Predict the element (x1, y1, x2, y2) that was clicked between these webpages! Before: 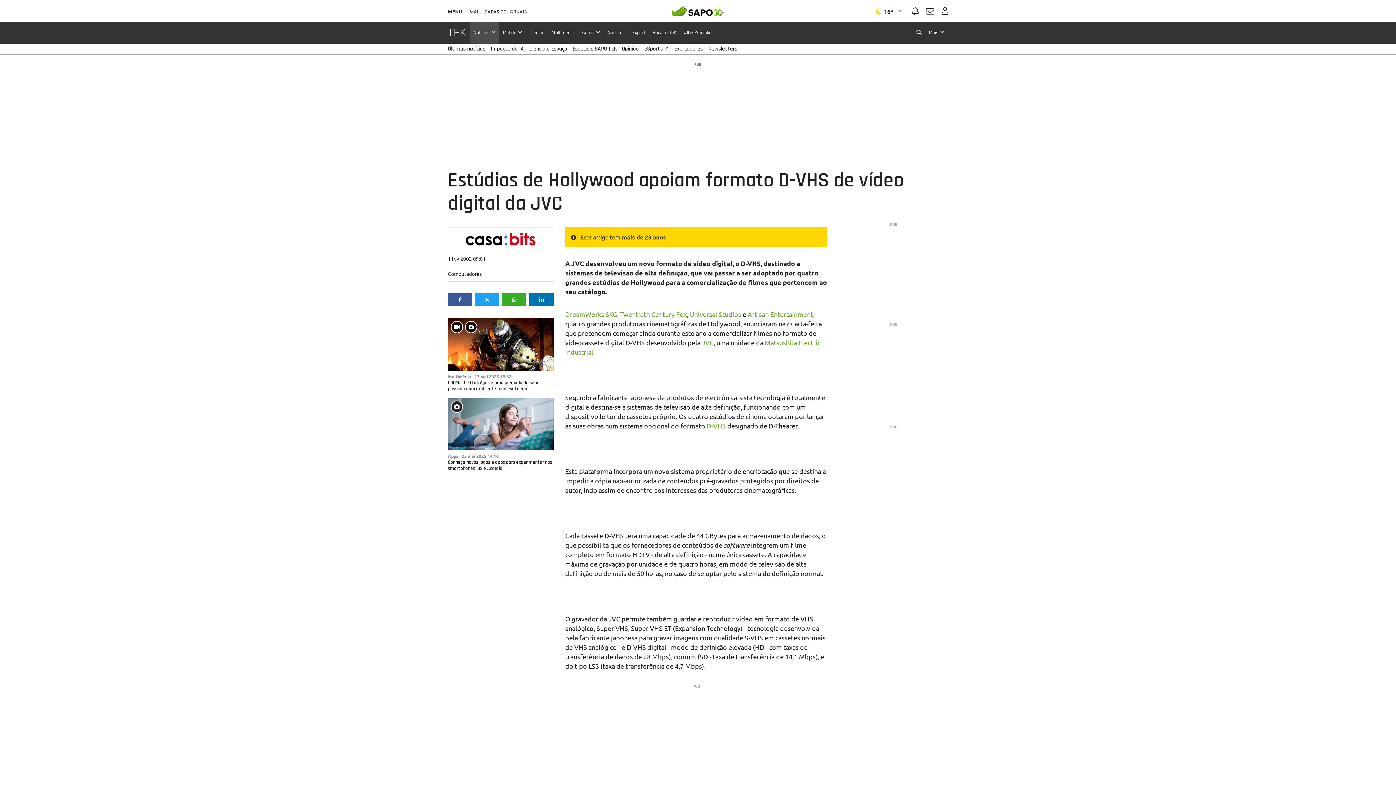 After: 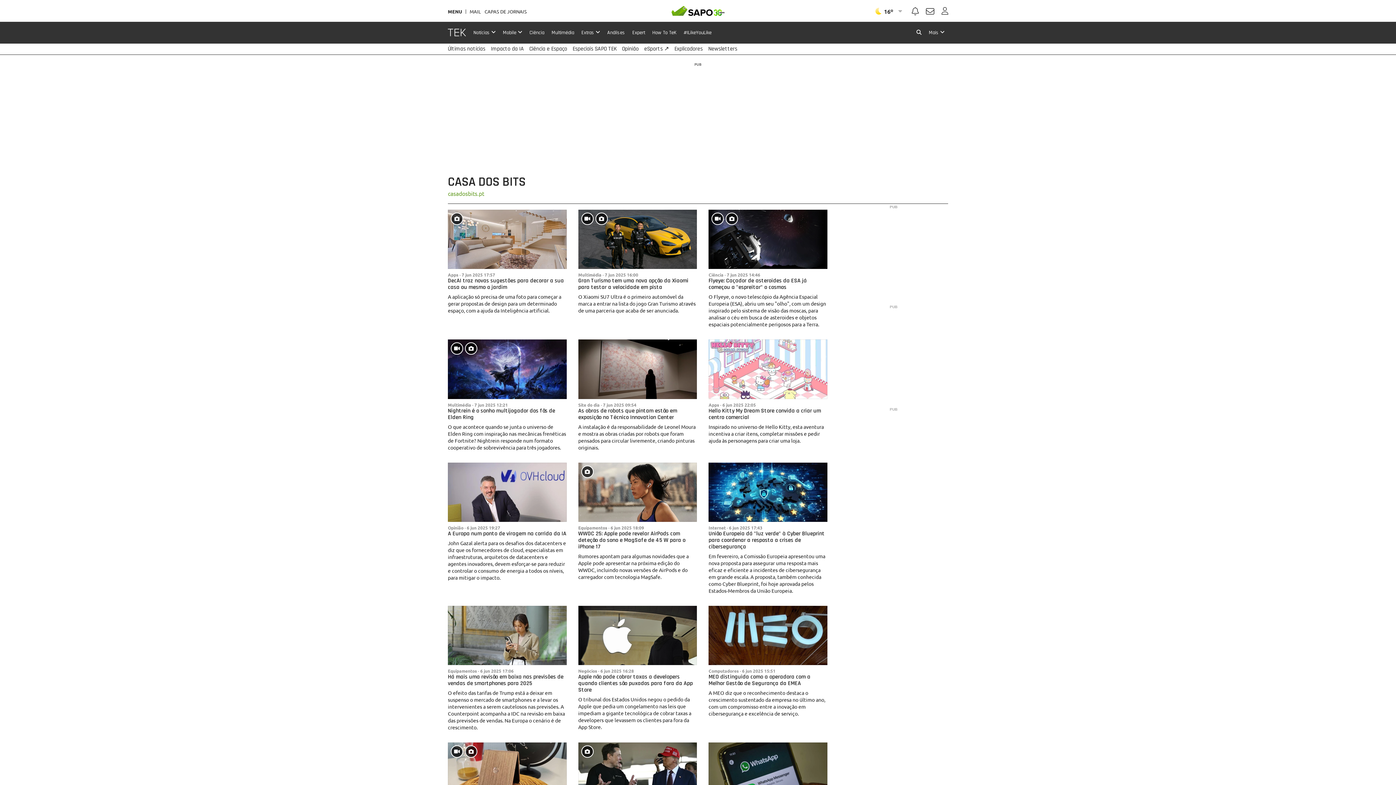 Action: bbox: (448, 231, 553, 246)